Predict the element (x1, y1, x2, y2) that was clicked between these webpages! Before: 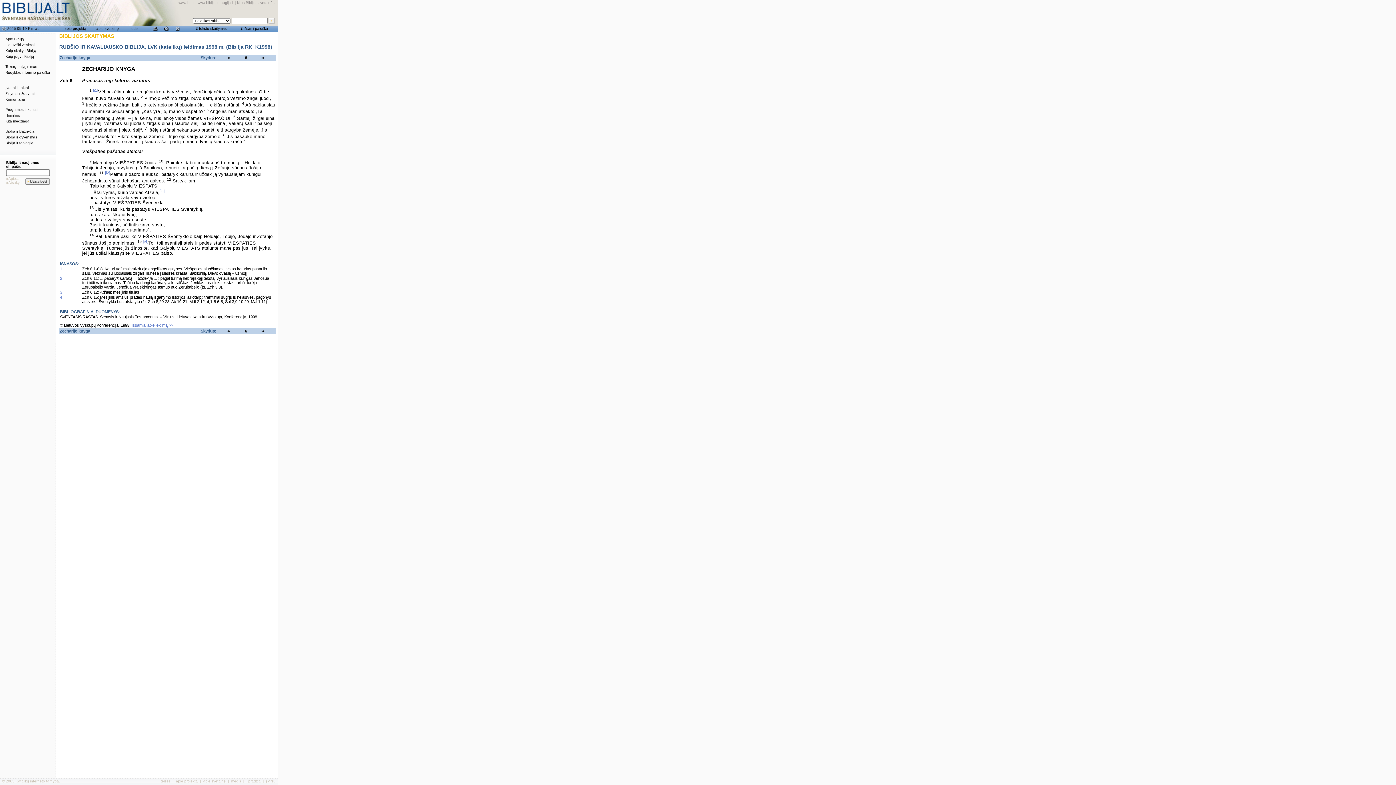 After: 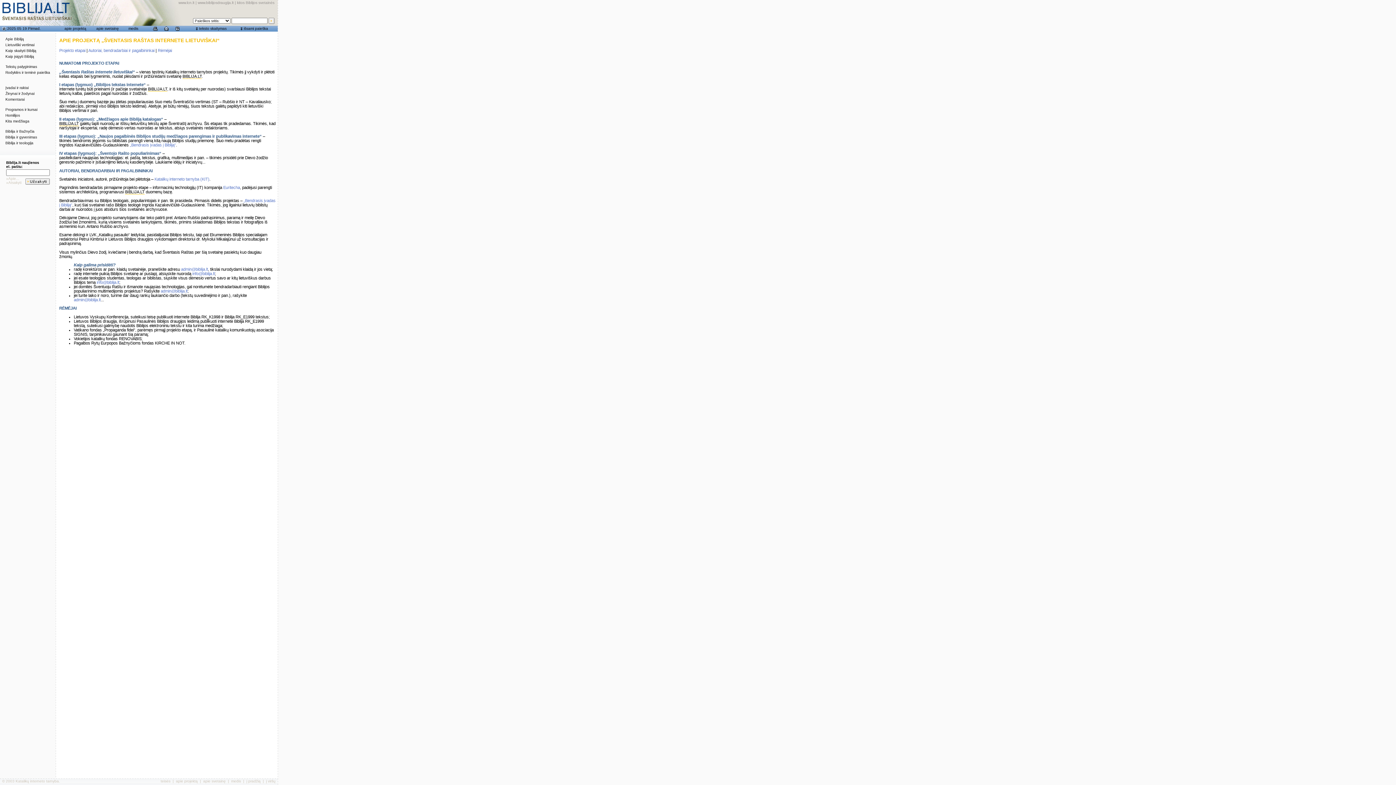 Action: bbox: (176, 779, 197, 783) label: apie projektą